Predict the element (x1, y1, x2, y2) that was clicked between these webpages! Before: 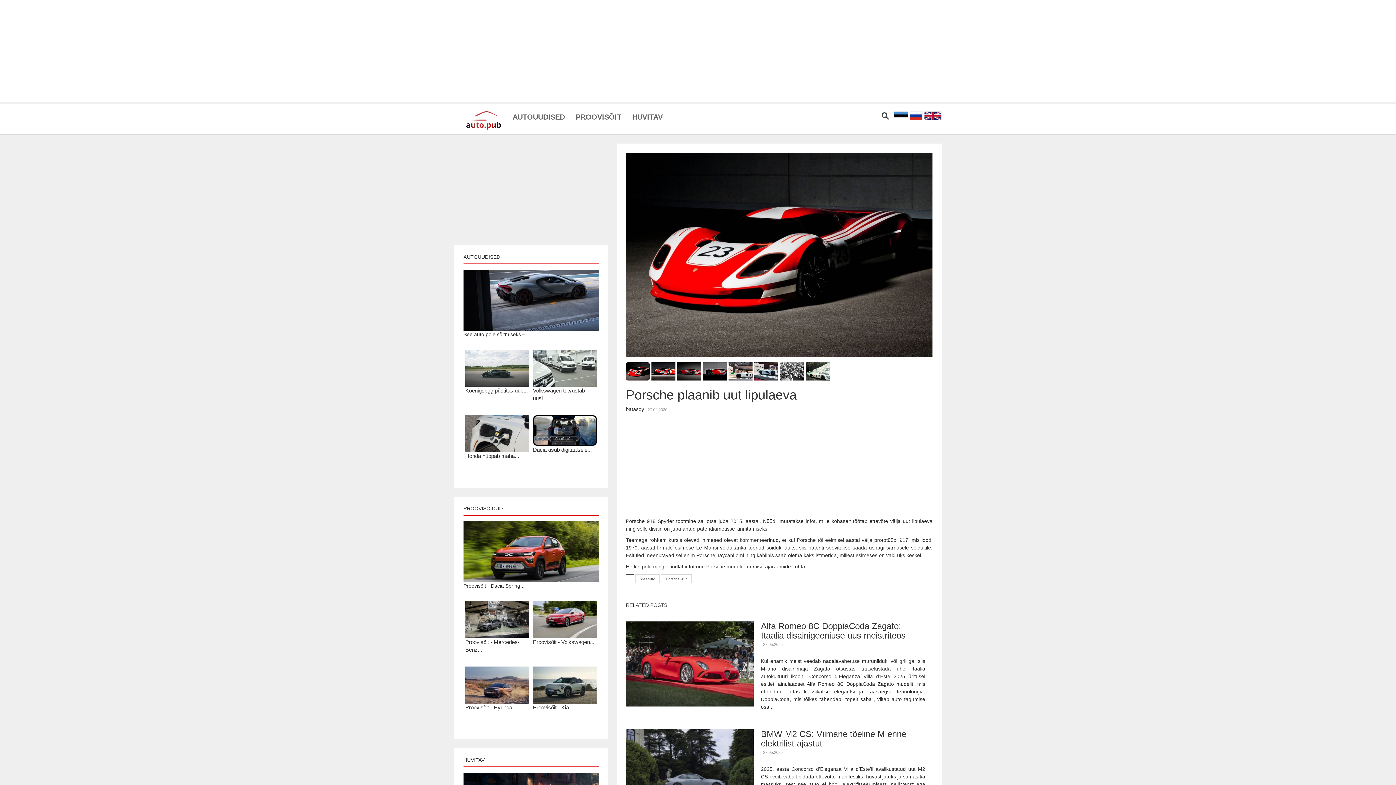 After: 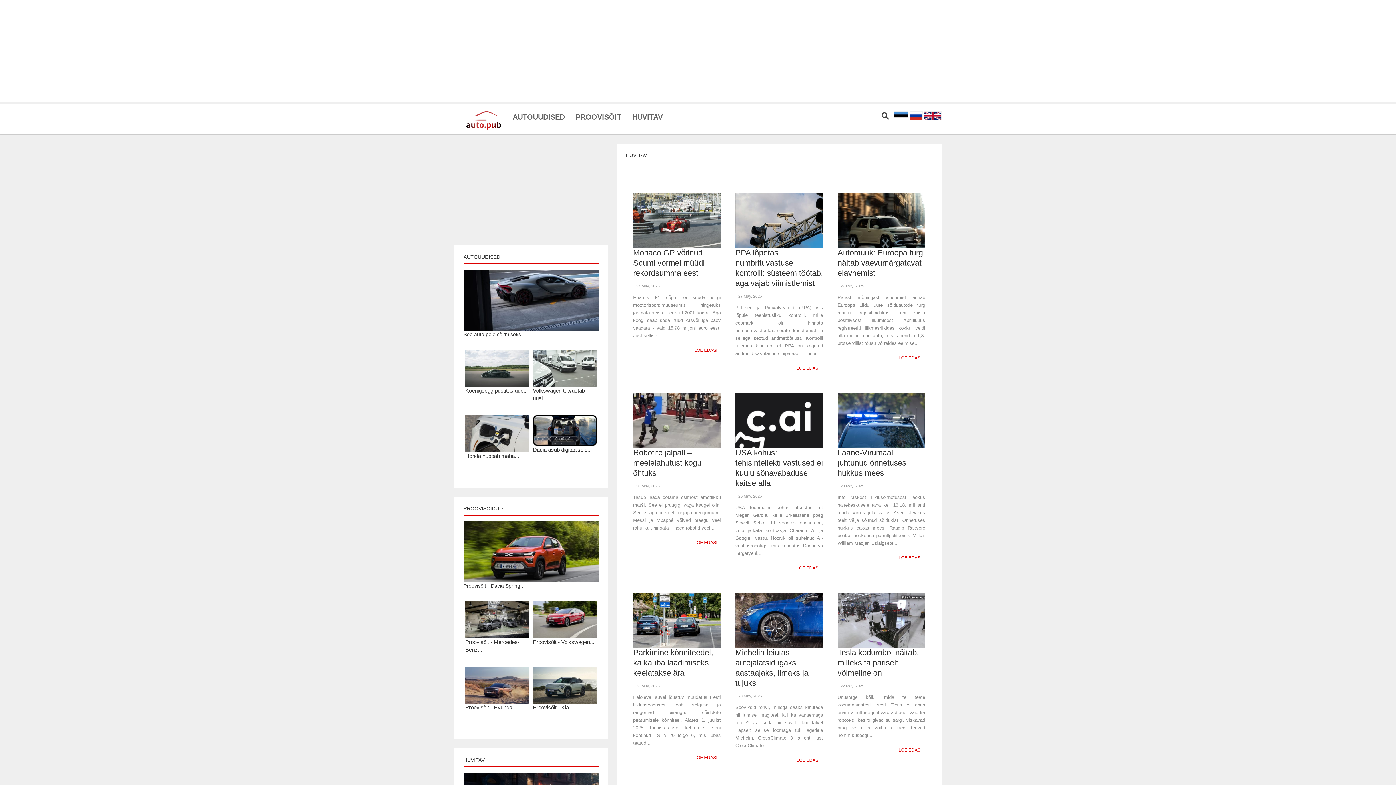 Action: bbox: (626, 106, 668, 121) label: HUVITAV